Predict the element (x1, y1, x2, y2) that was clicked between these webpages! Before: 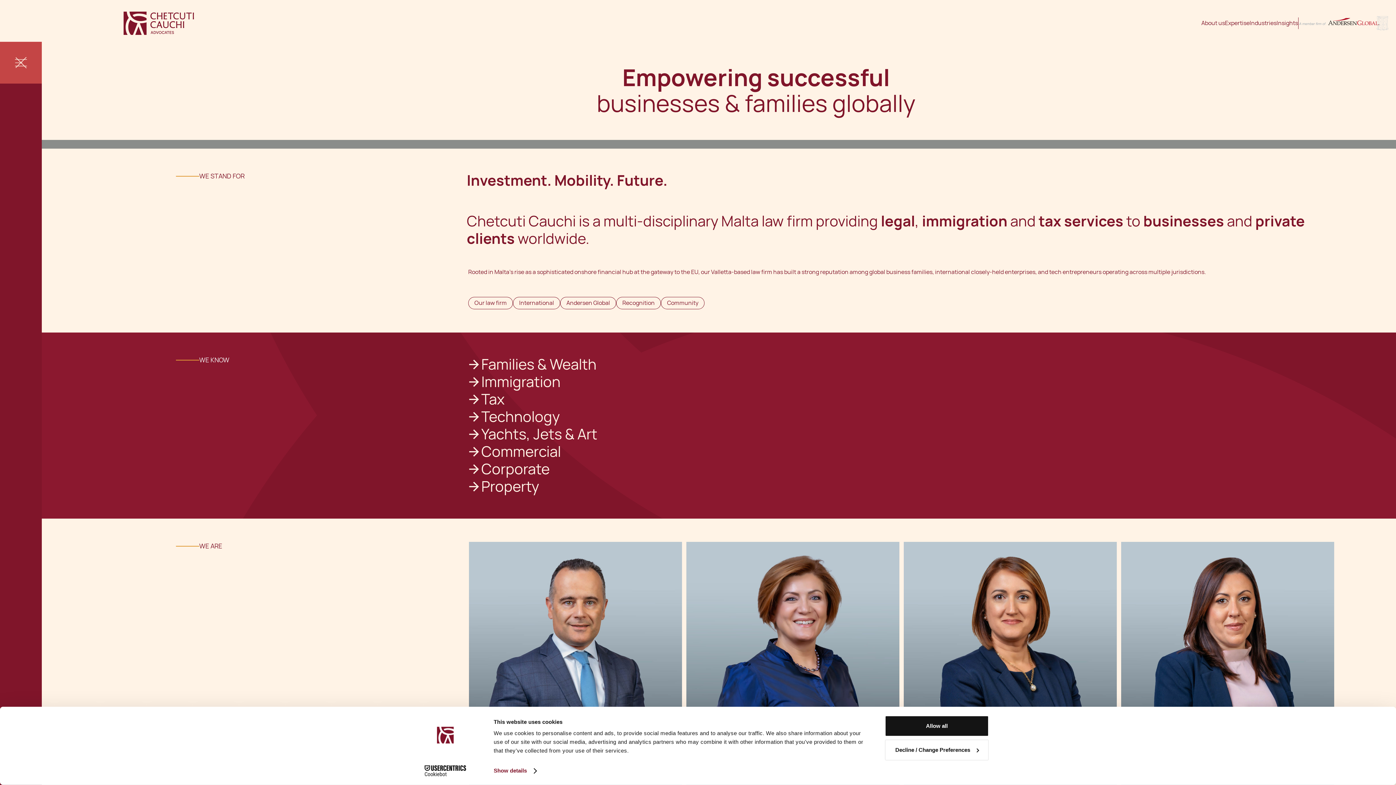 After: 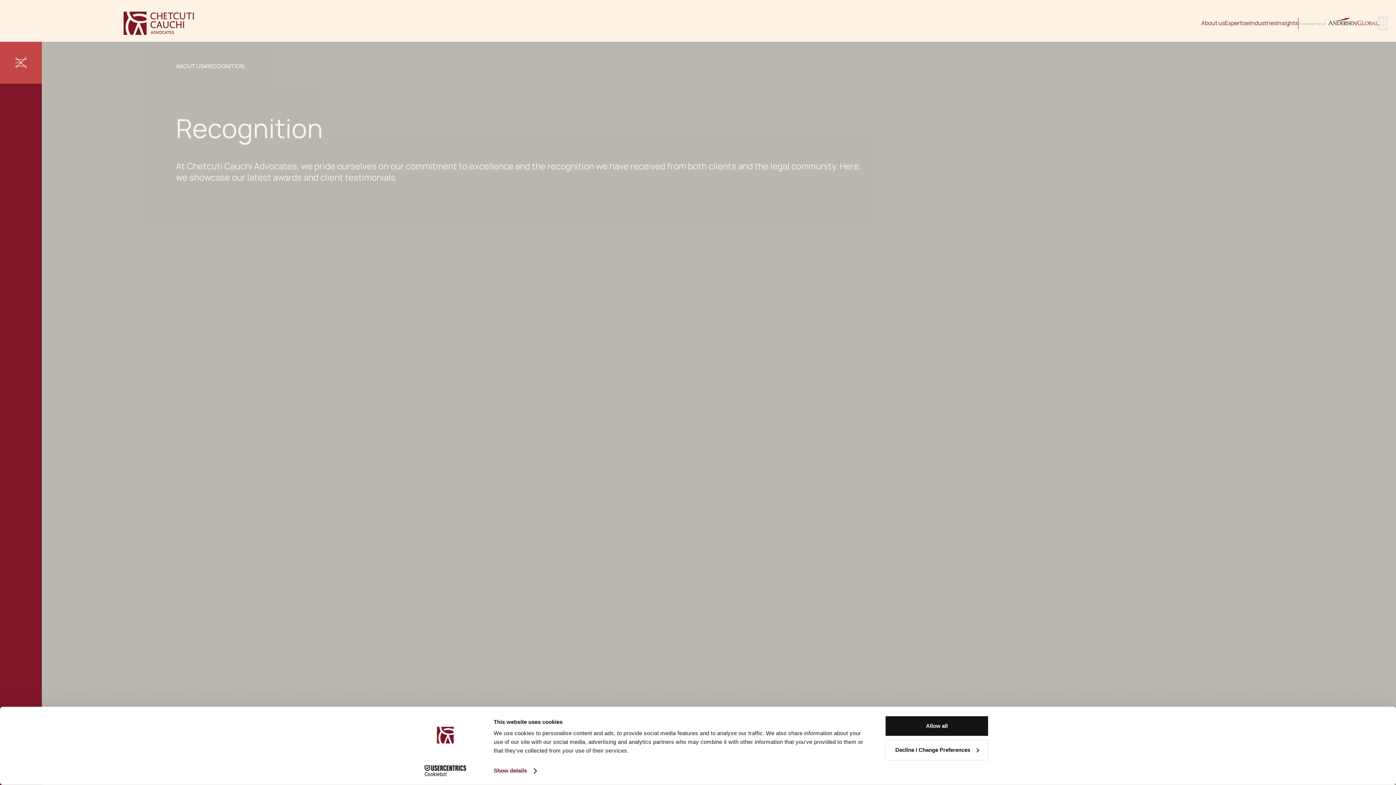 Action: bbox: (616, 297, 661, 309) label: Recognition